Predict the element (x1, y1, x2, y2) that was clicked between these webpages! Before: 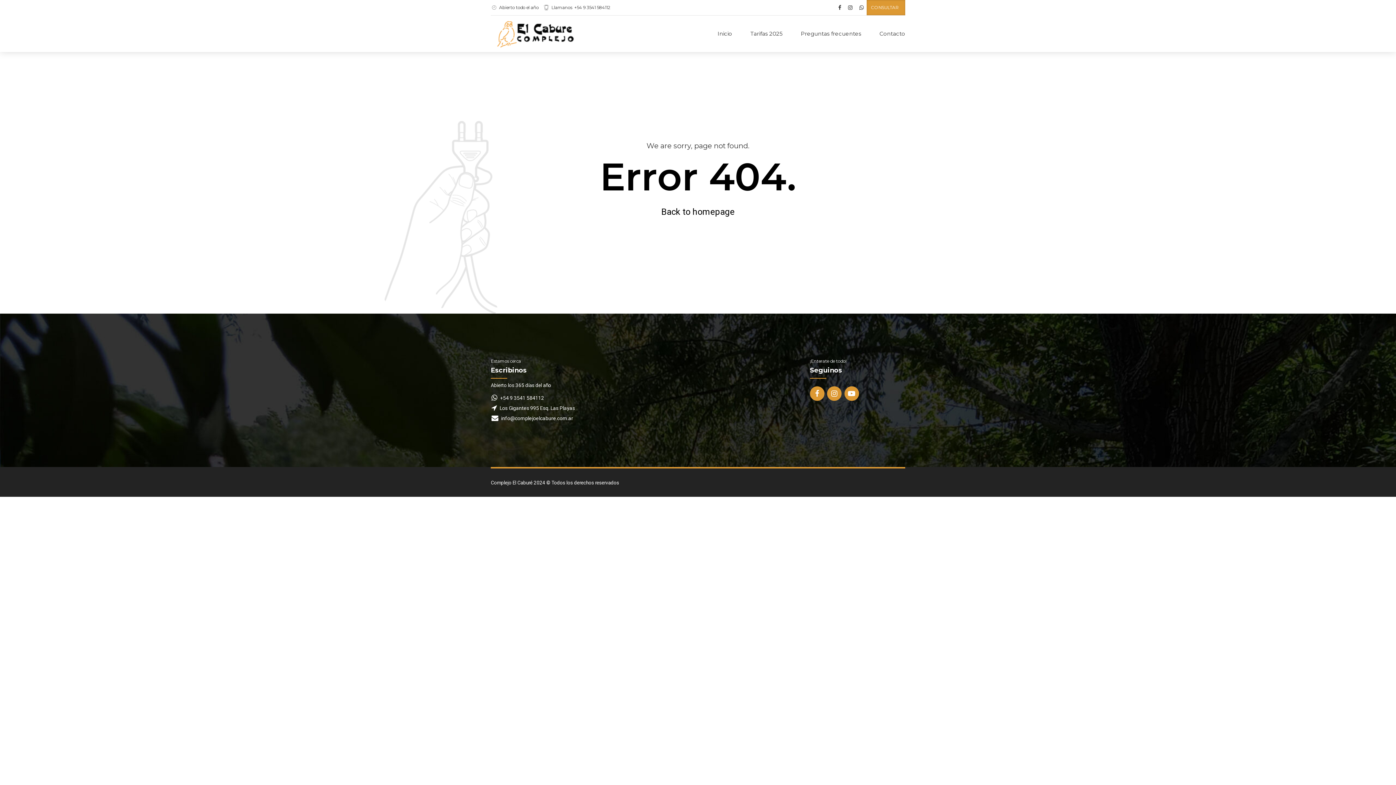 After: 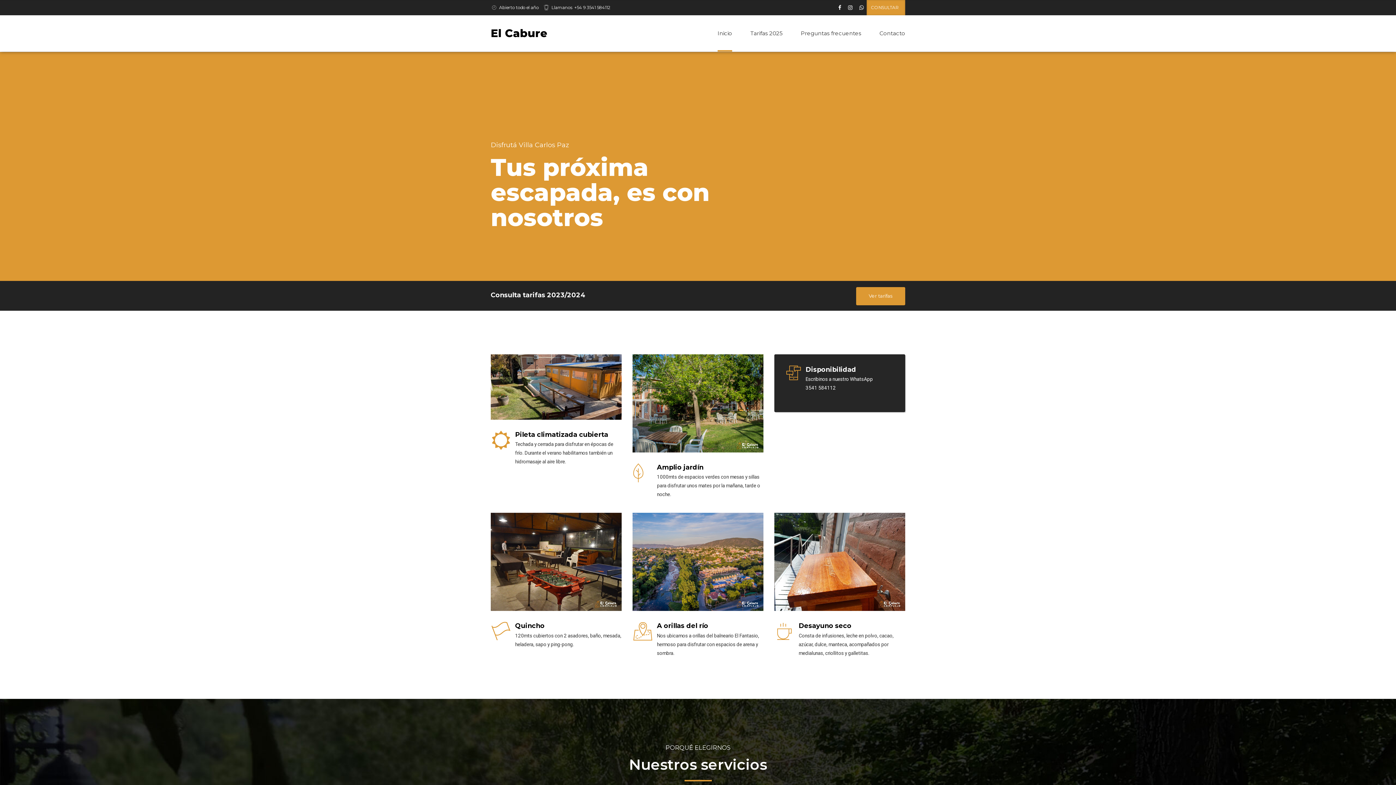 Action: label: Back to homepage bbox: (661, 204, 734, 219)